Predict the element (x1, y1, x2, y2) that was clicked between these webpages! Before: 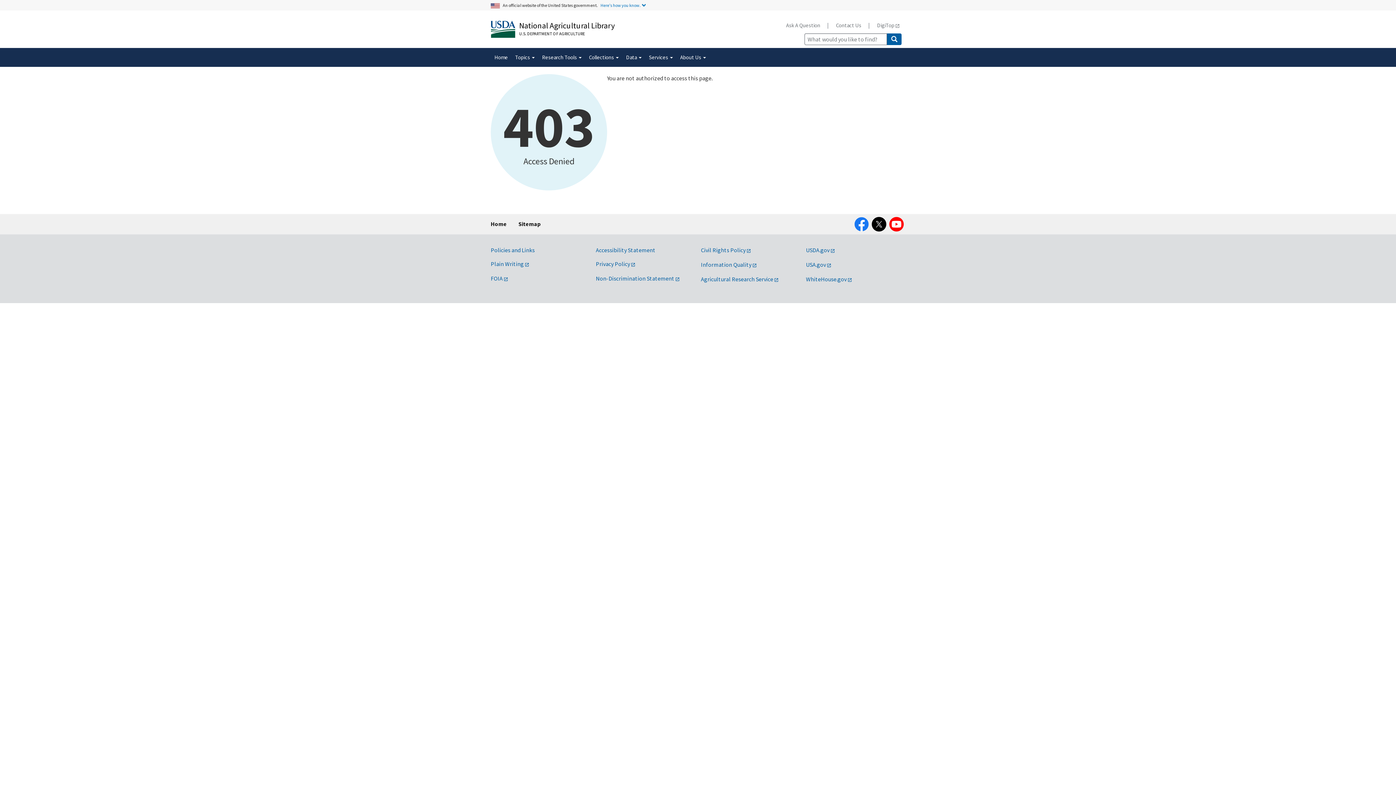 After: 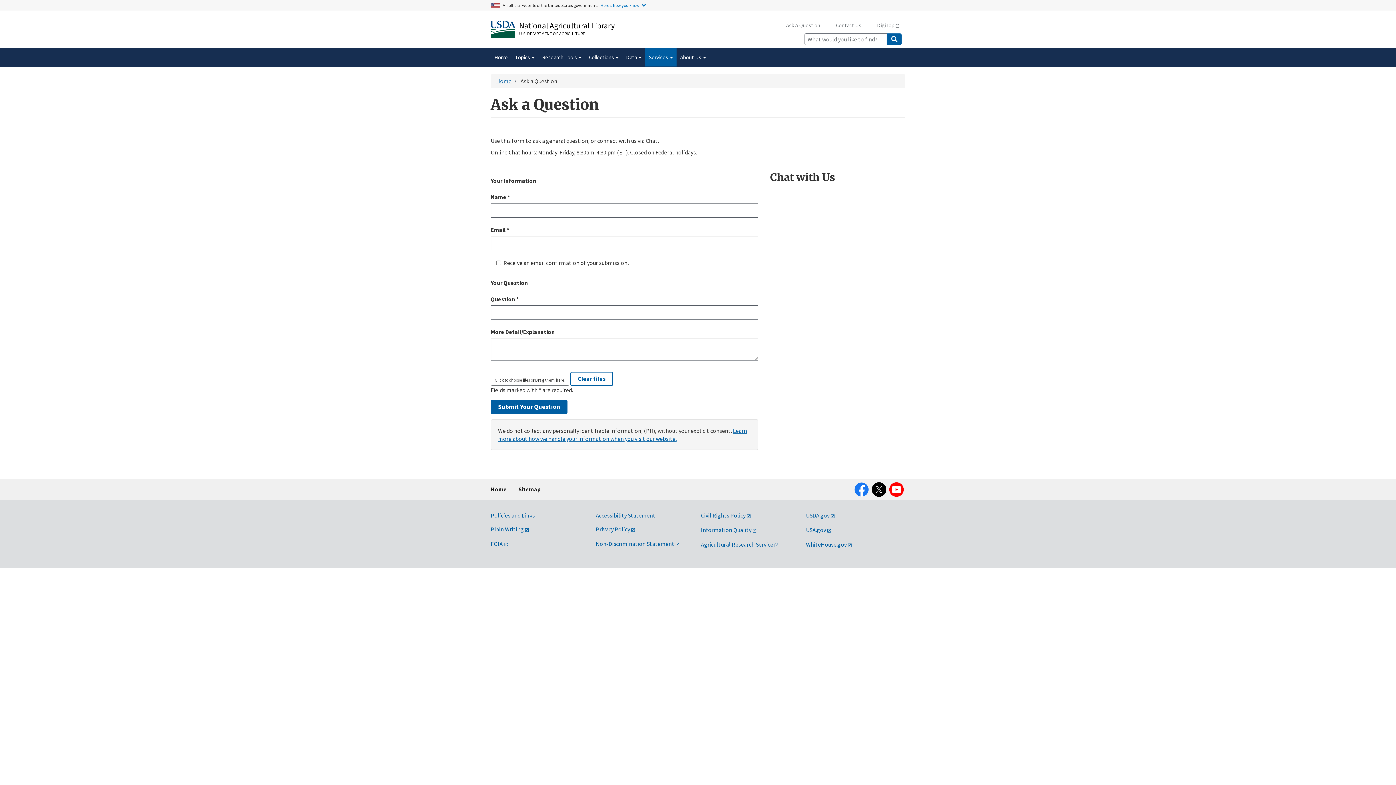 Action: label: Ask A Question bbox: (780, 17, 825, 32)